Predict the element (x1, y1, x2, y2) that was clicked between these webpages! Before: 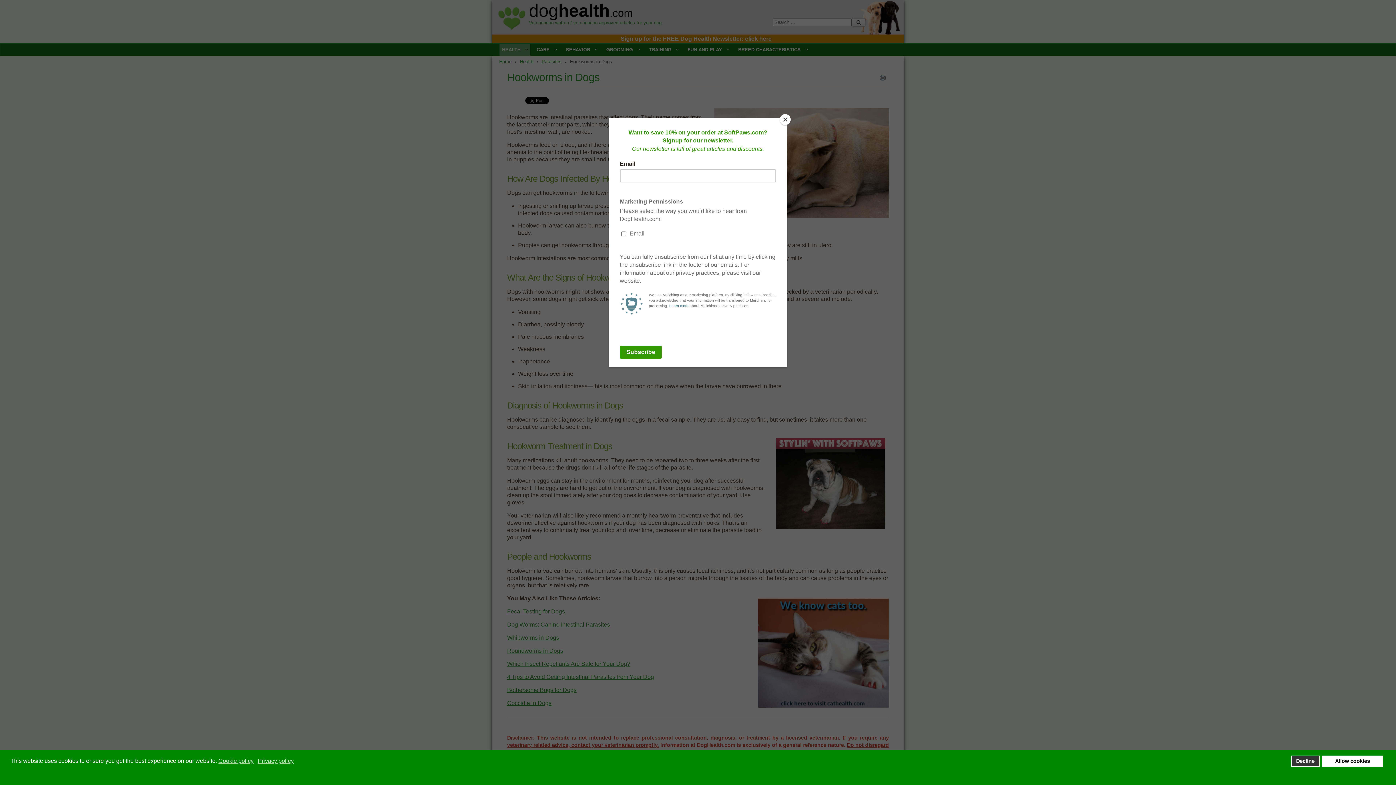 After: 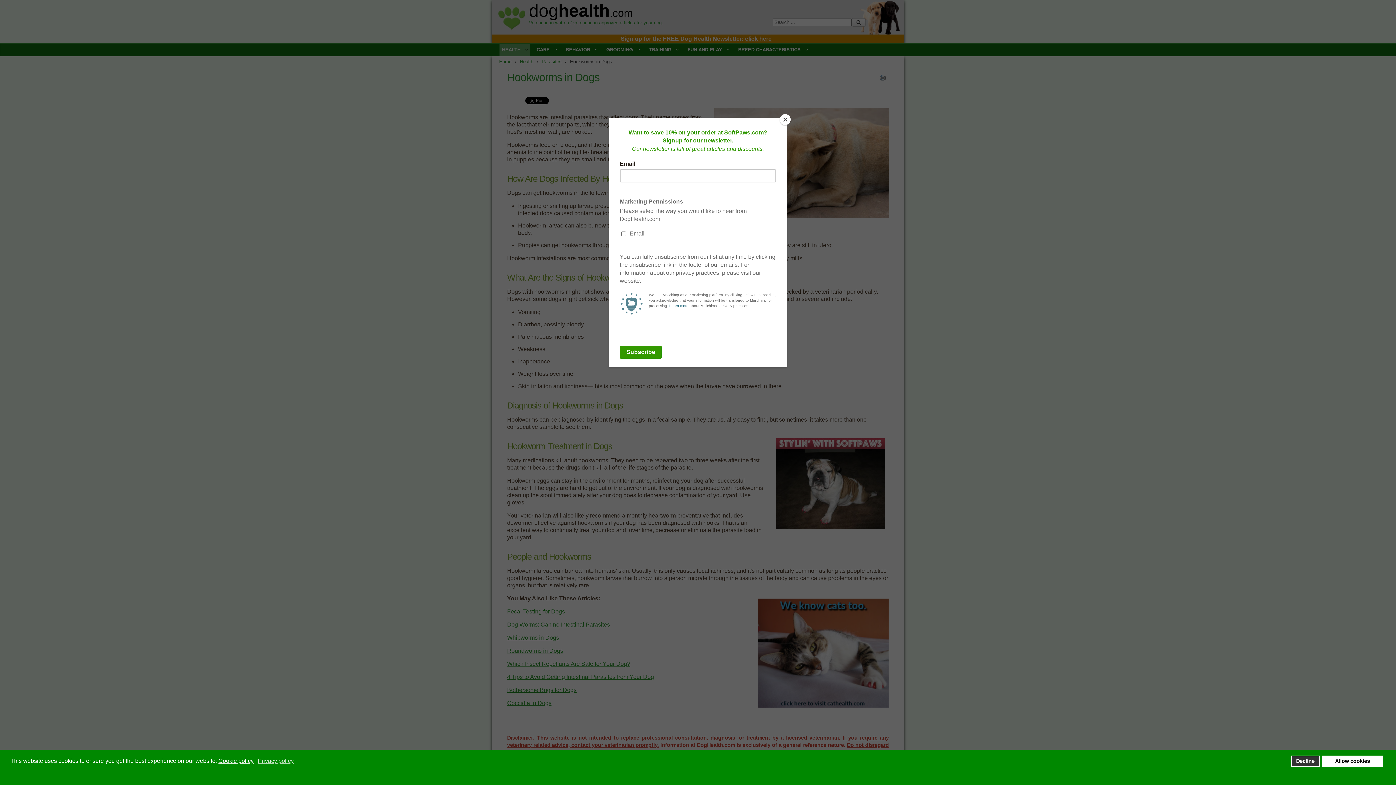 Action: label: cookie policy bbox: (218, 757, 254, 765)